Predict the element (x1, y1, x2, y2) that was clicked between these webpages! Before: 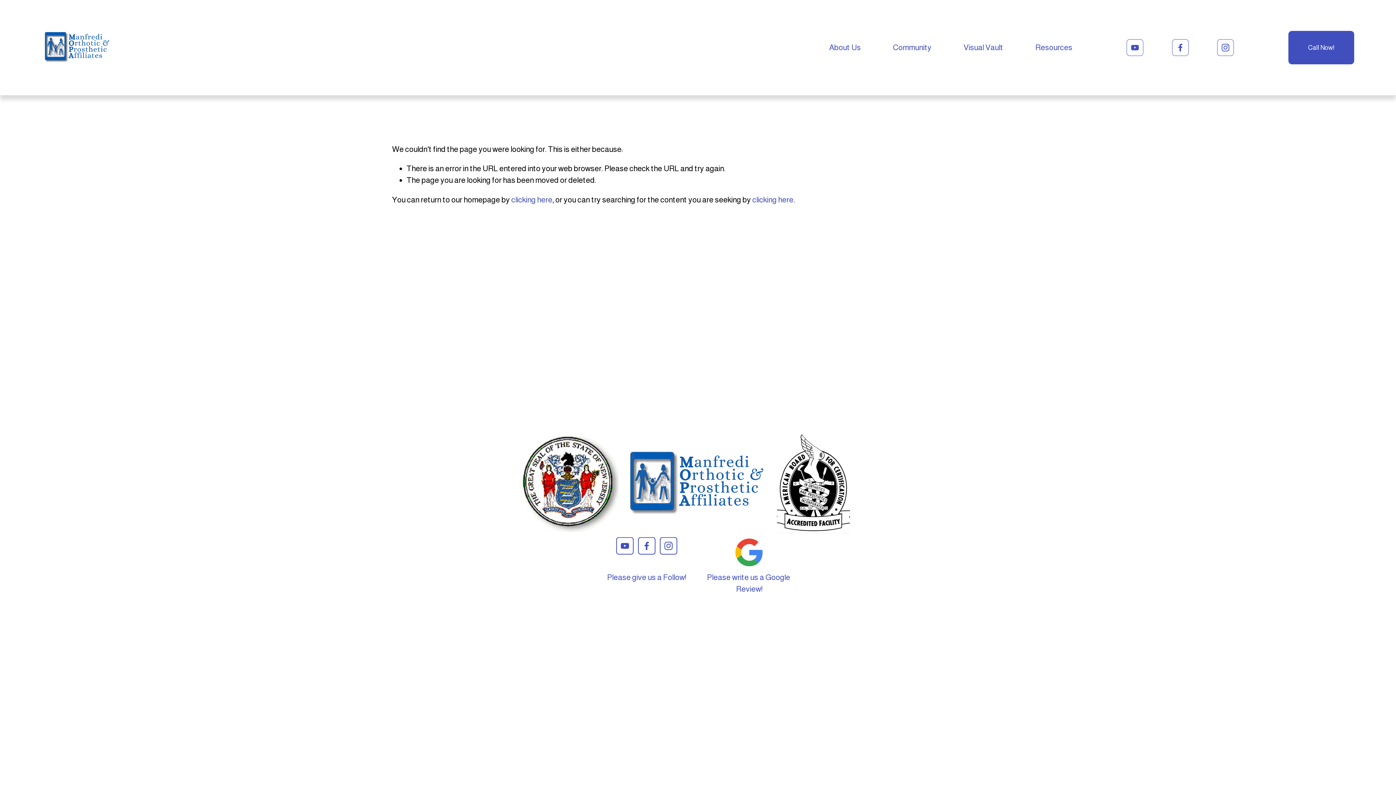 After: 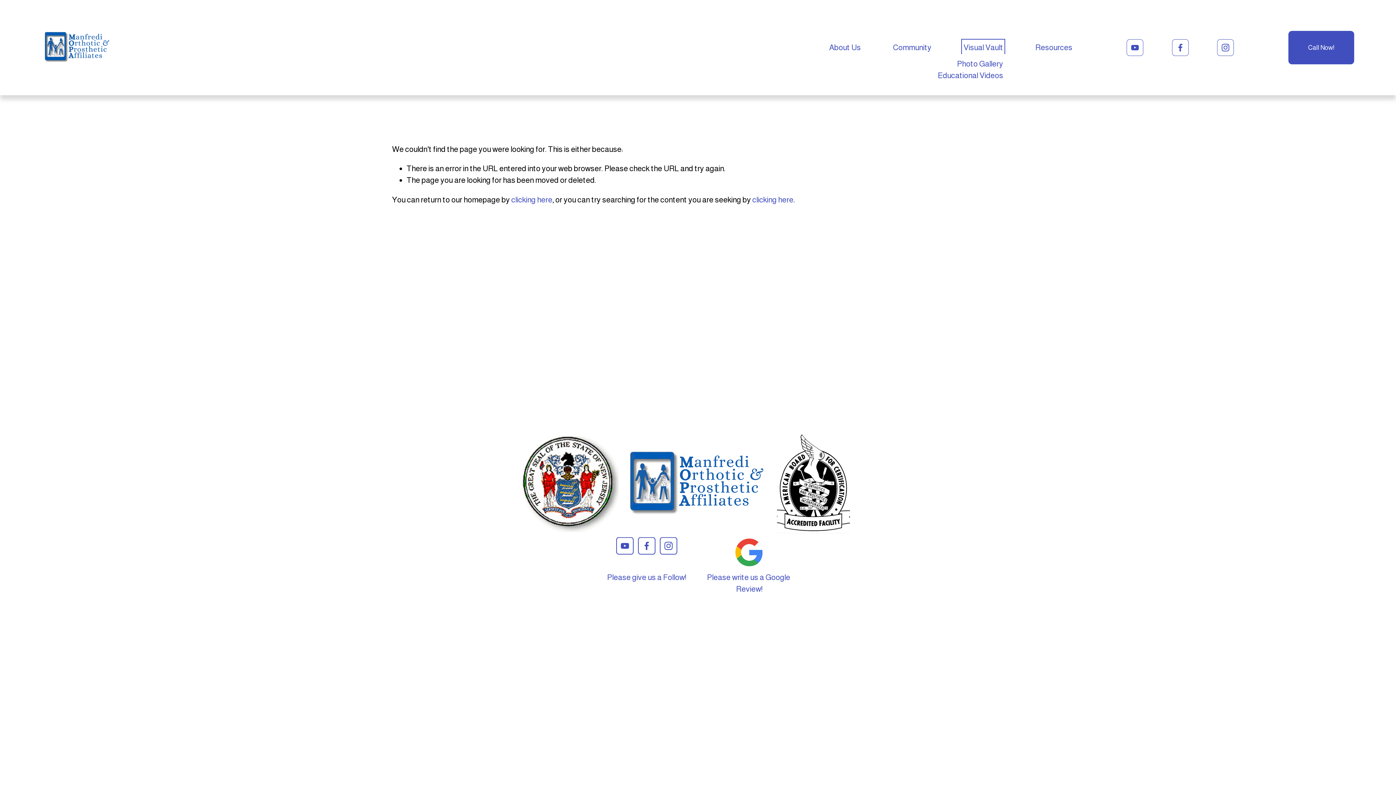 Action: bbox: (963, 40, 1003, 54) label: folder dropdown